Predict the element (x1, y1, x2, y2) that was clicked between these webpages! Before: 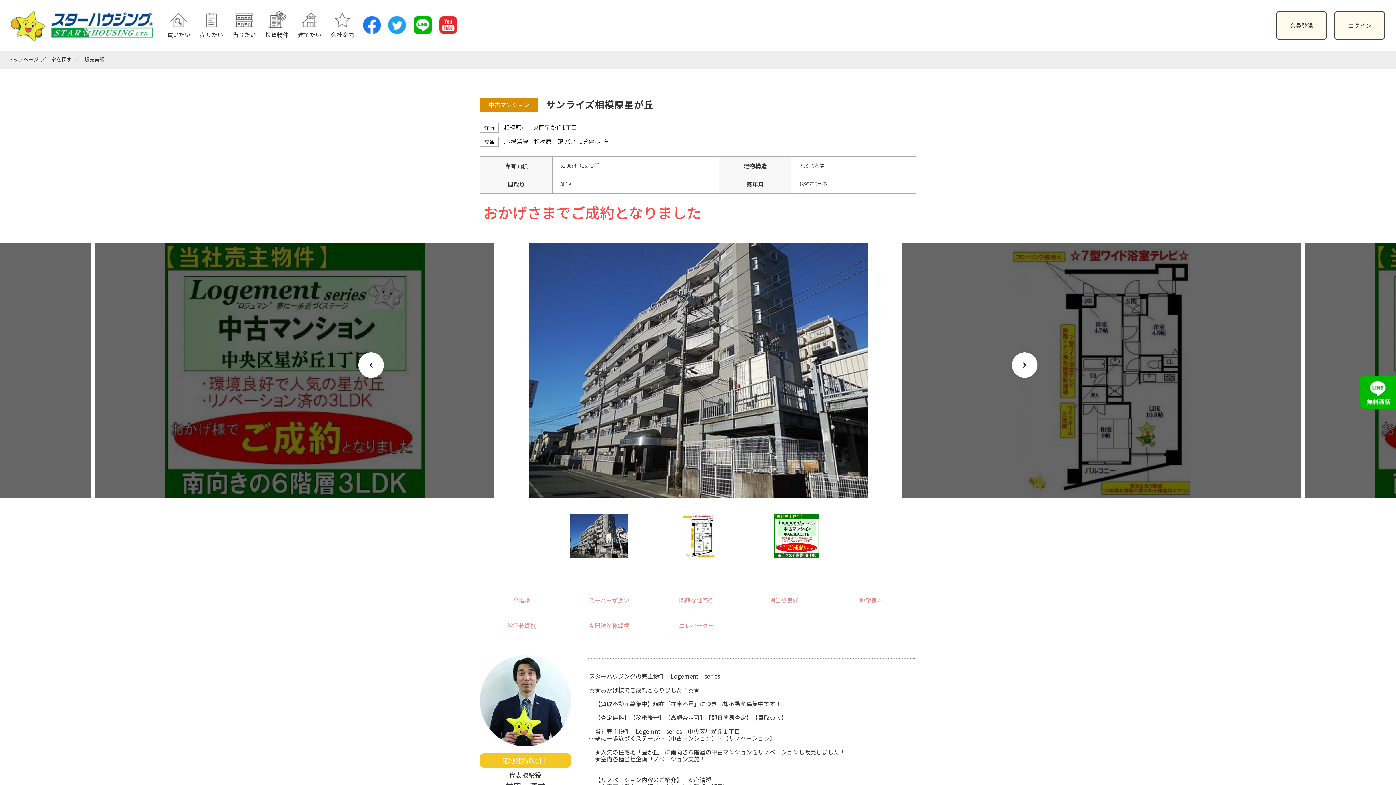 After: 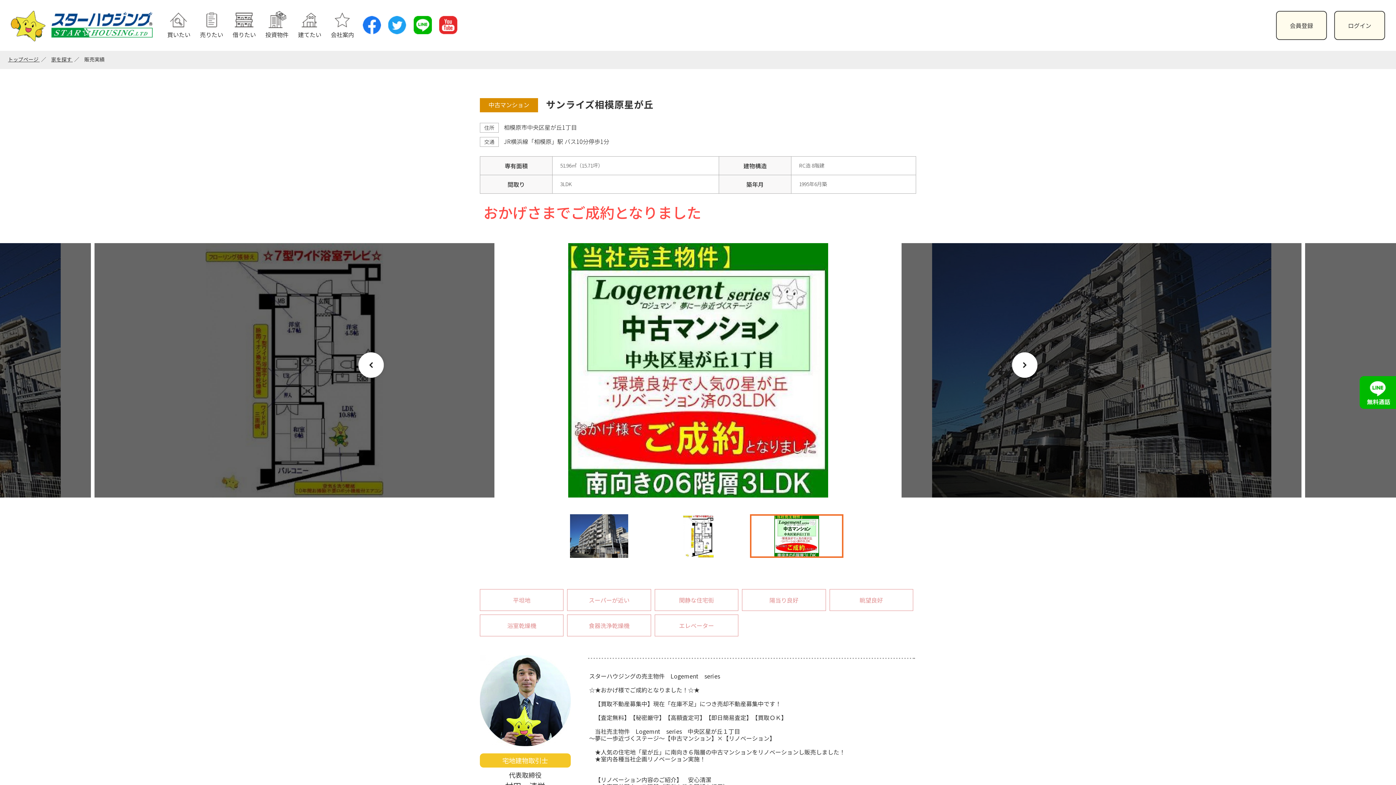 Action: bbox: (775, 514, 818, 524)